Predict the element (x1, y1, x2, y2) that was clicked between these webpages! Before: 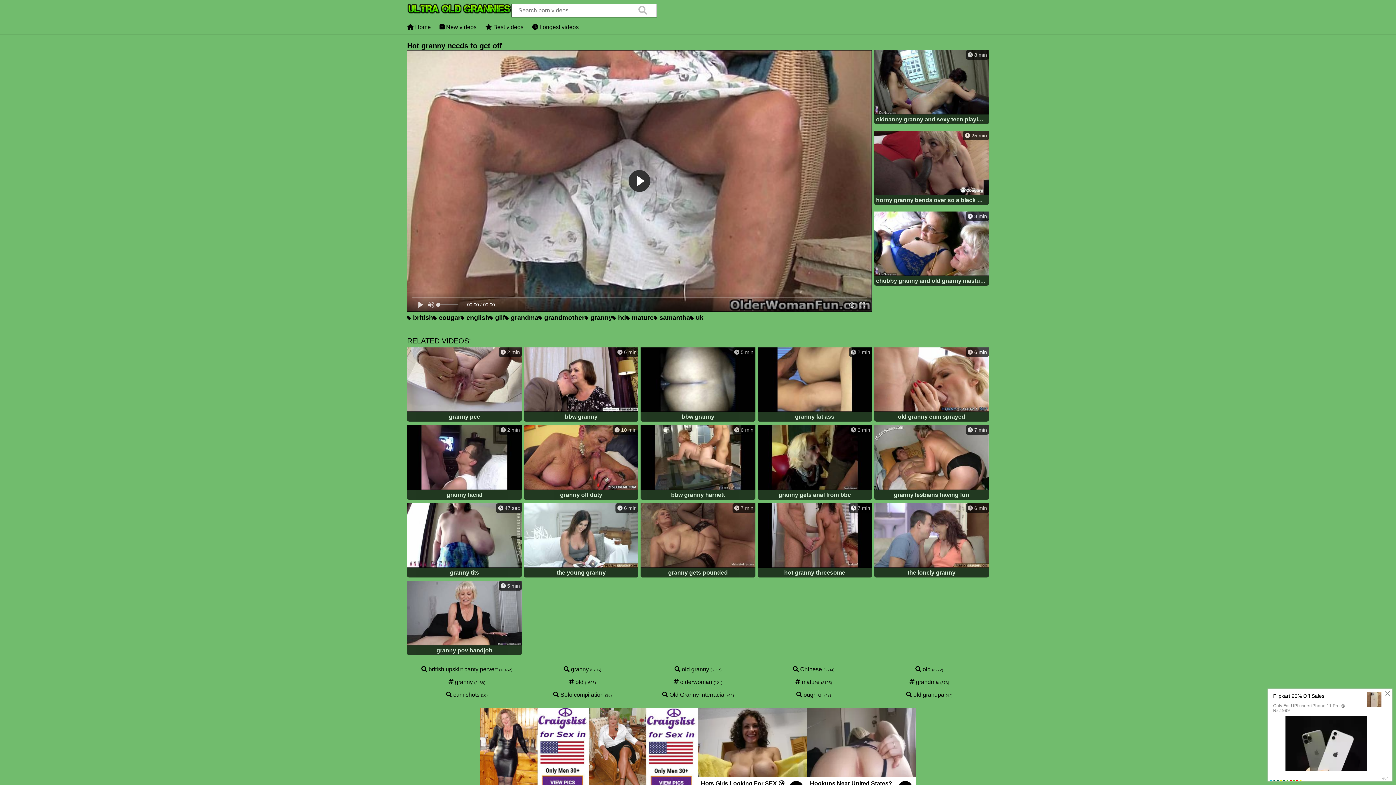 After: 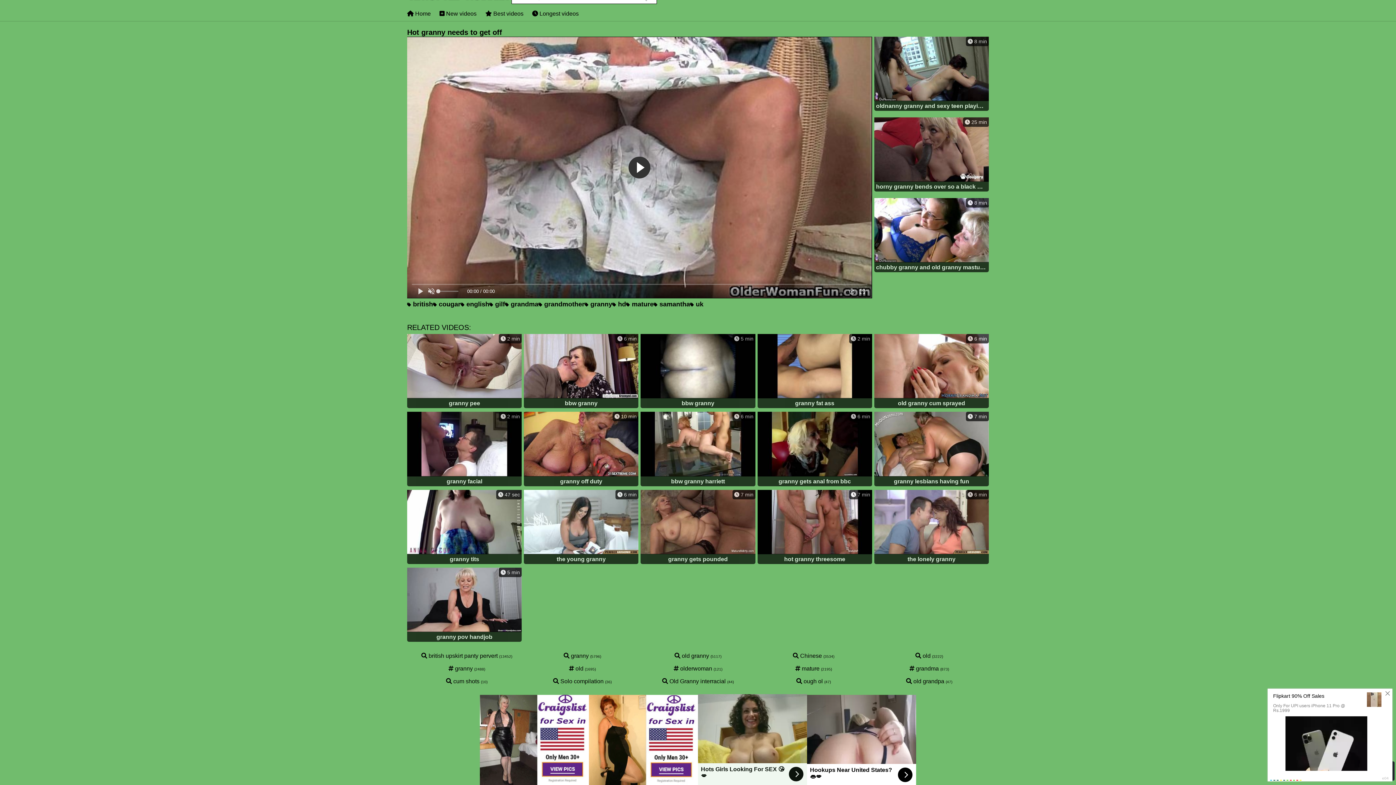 Action: bbox: (698, 708, 807, 799) label: Hots Girls Looking For SEX 😘💋